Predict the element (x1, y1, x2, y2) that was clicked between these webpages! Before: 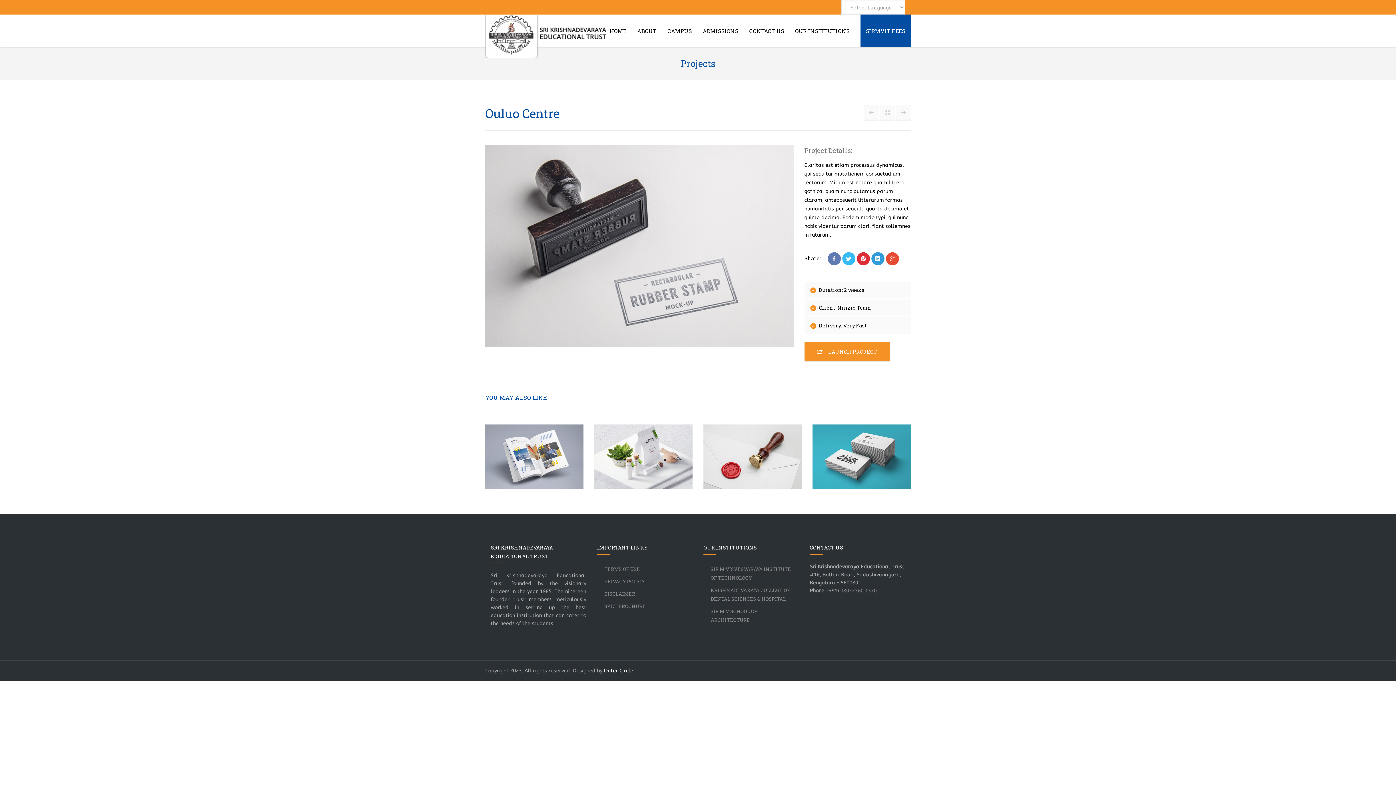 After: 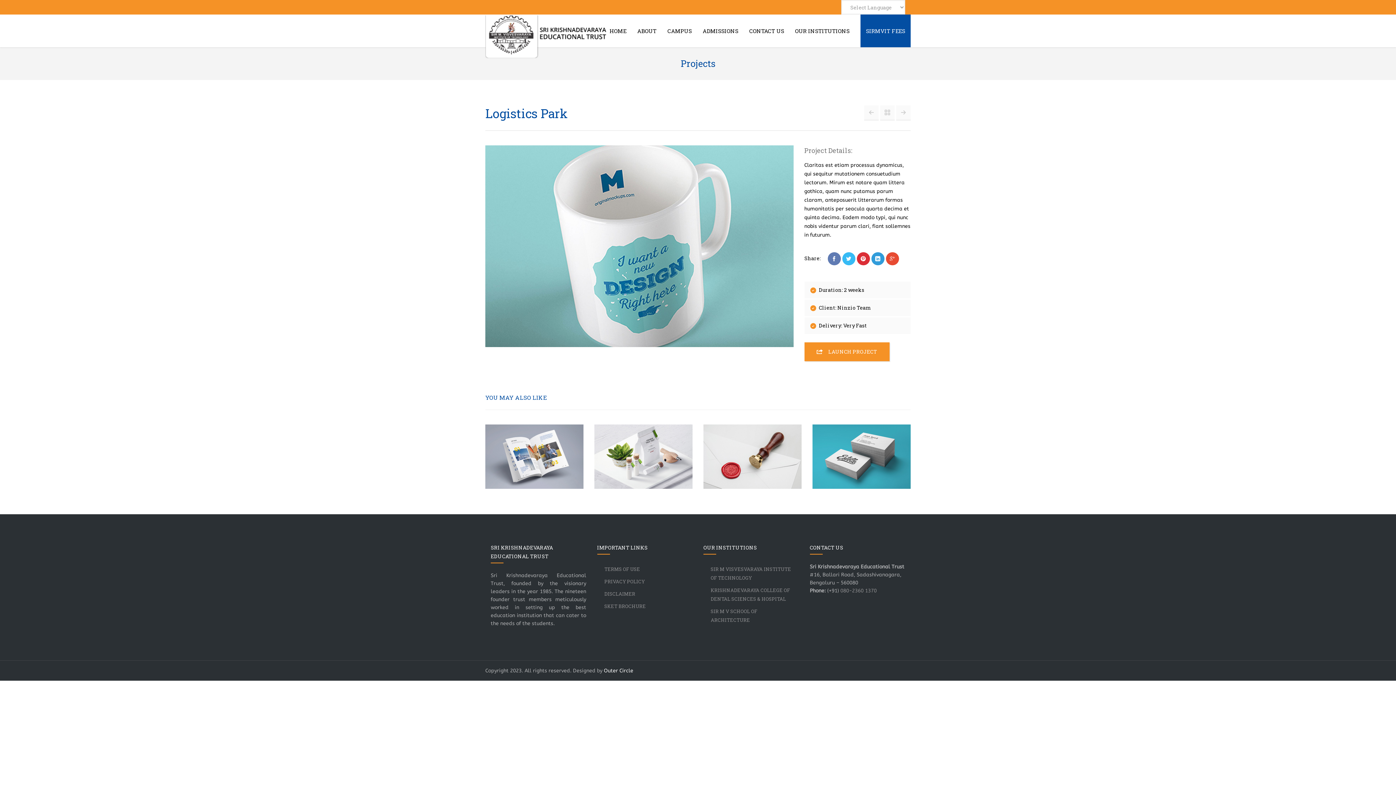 Action: bbox: (896, 105, 910, 120)